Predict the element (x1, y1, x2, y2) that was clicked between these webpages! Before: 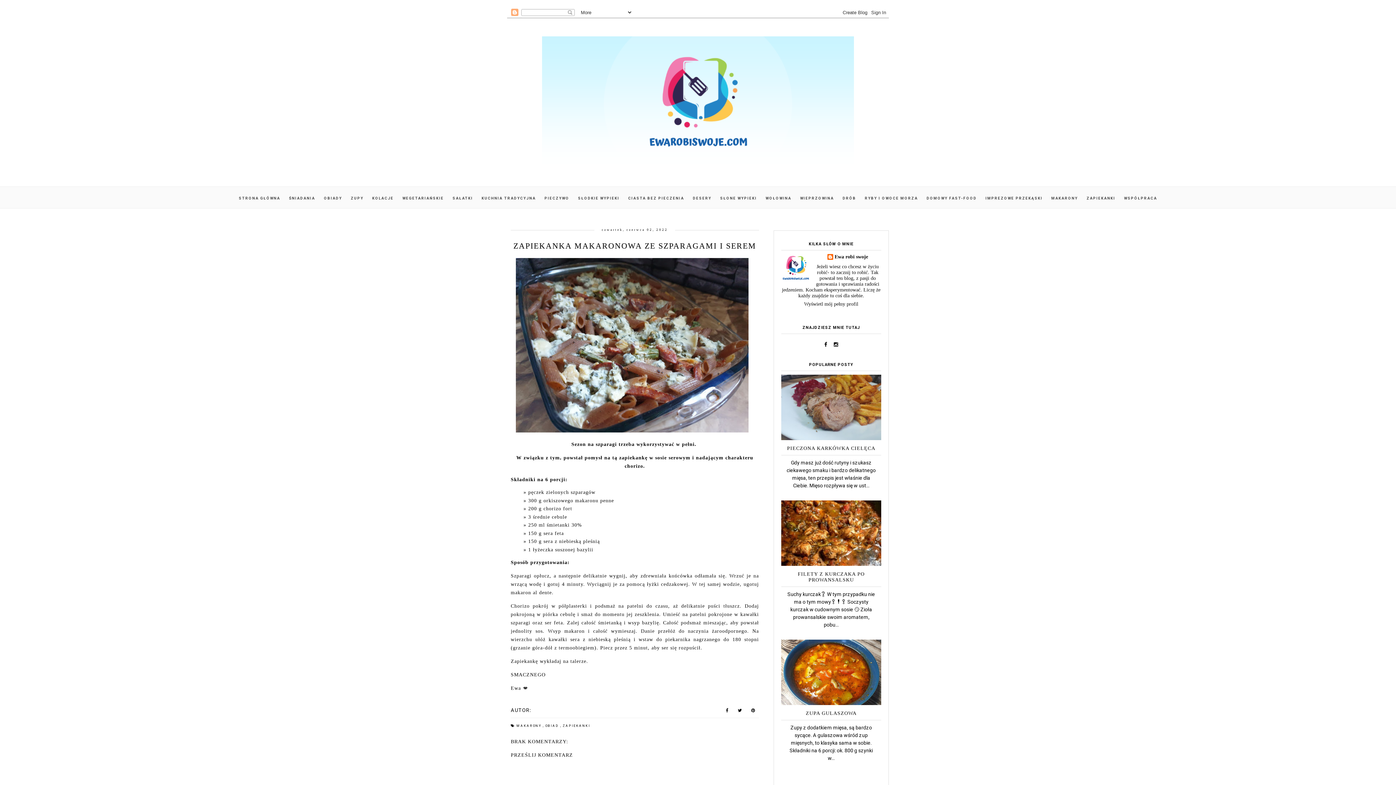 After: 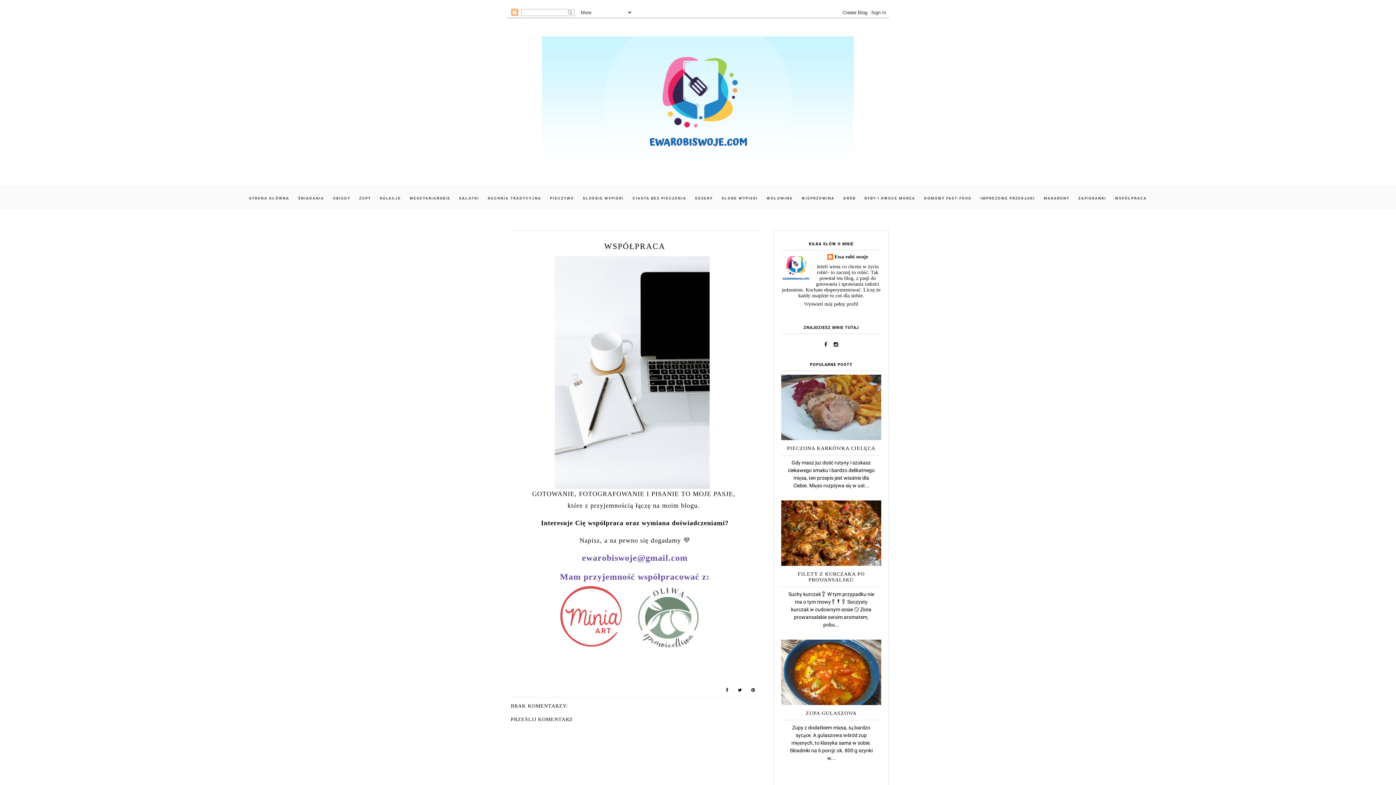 Action: label: WSPÓŁPRACA bbox: (1120, 196, 1161, 200)